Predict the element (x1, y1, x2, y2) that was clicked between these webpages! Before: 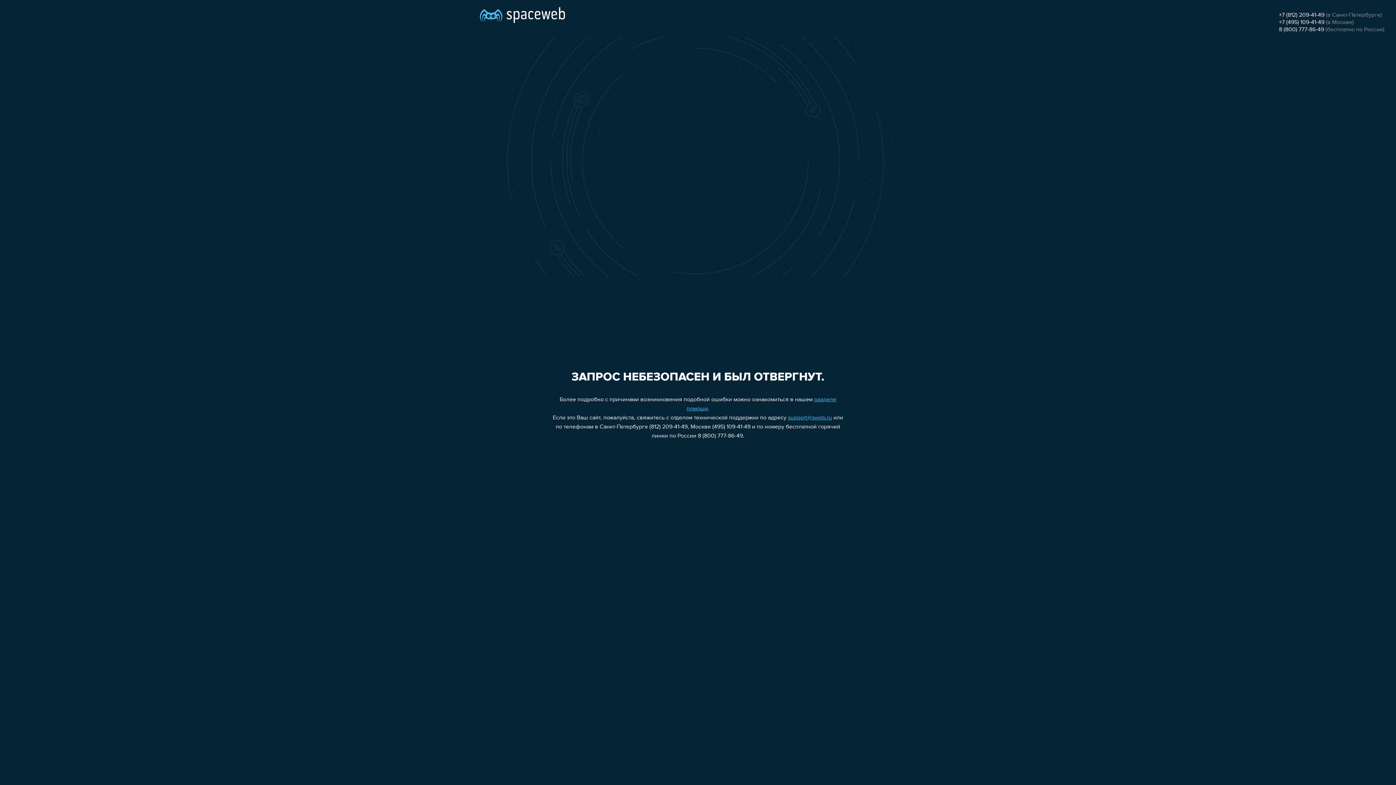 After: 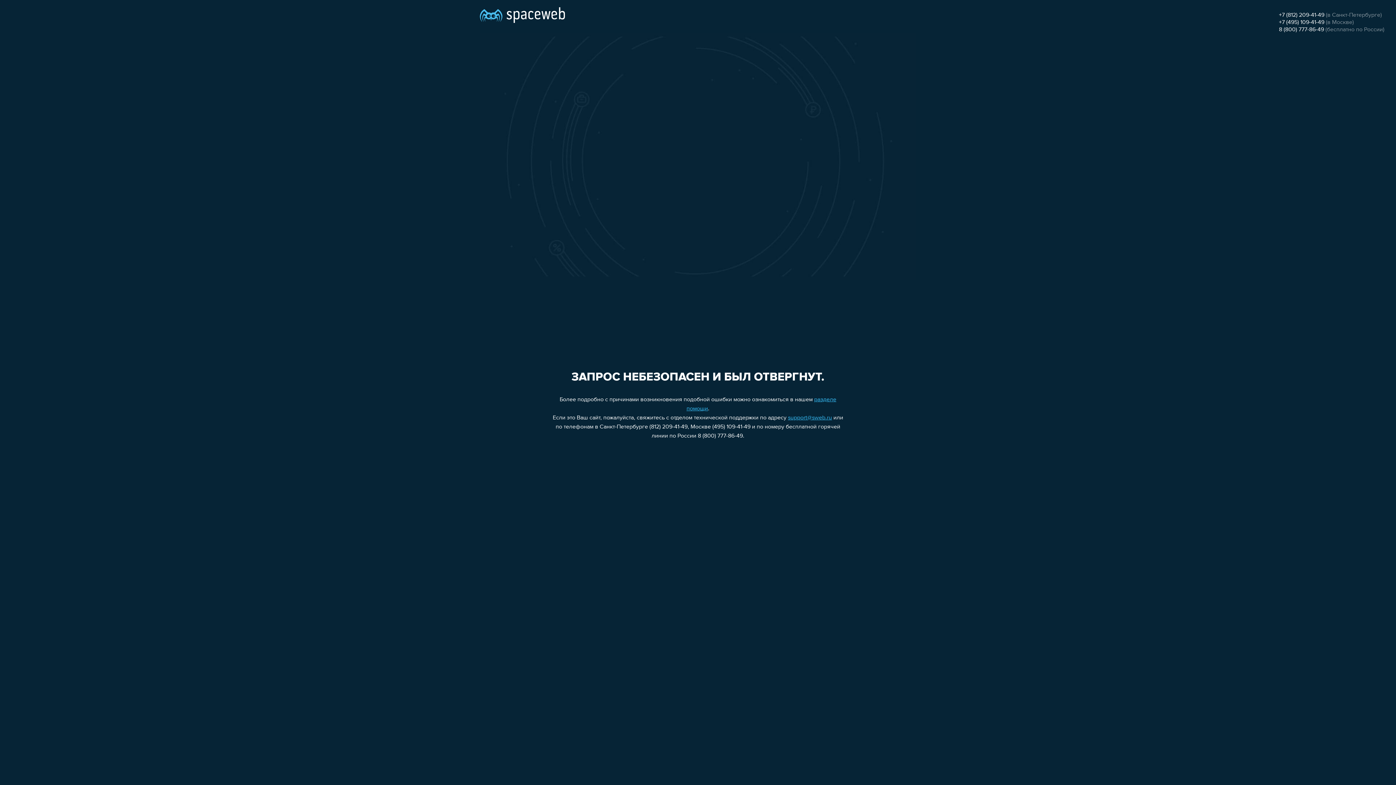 Action: label: support@sweb.ru bbox: (788, 415, 832, 421)